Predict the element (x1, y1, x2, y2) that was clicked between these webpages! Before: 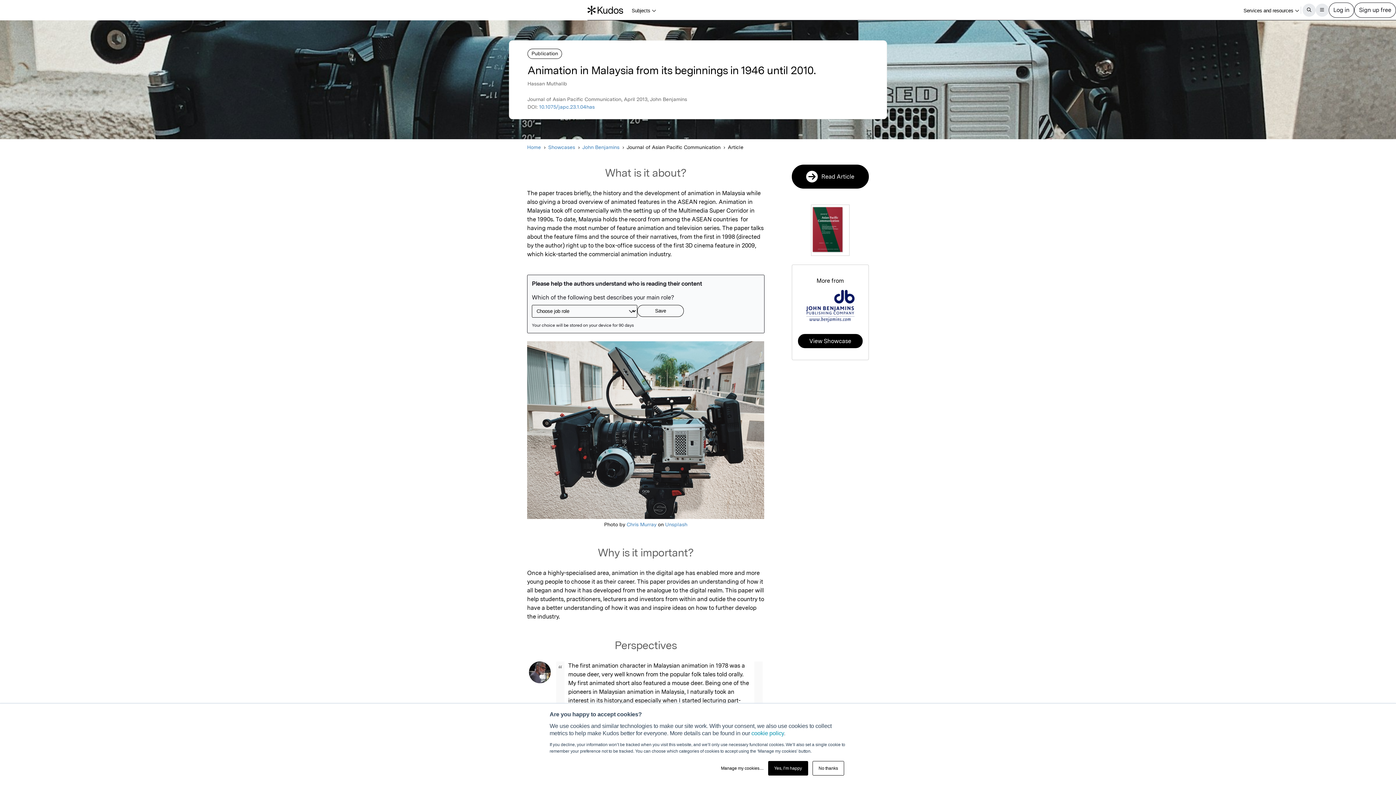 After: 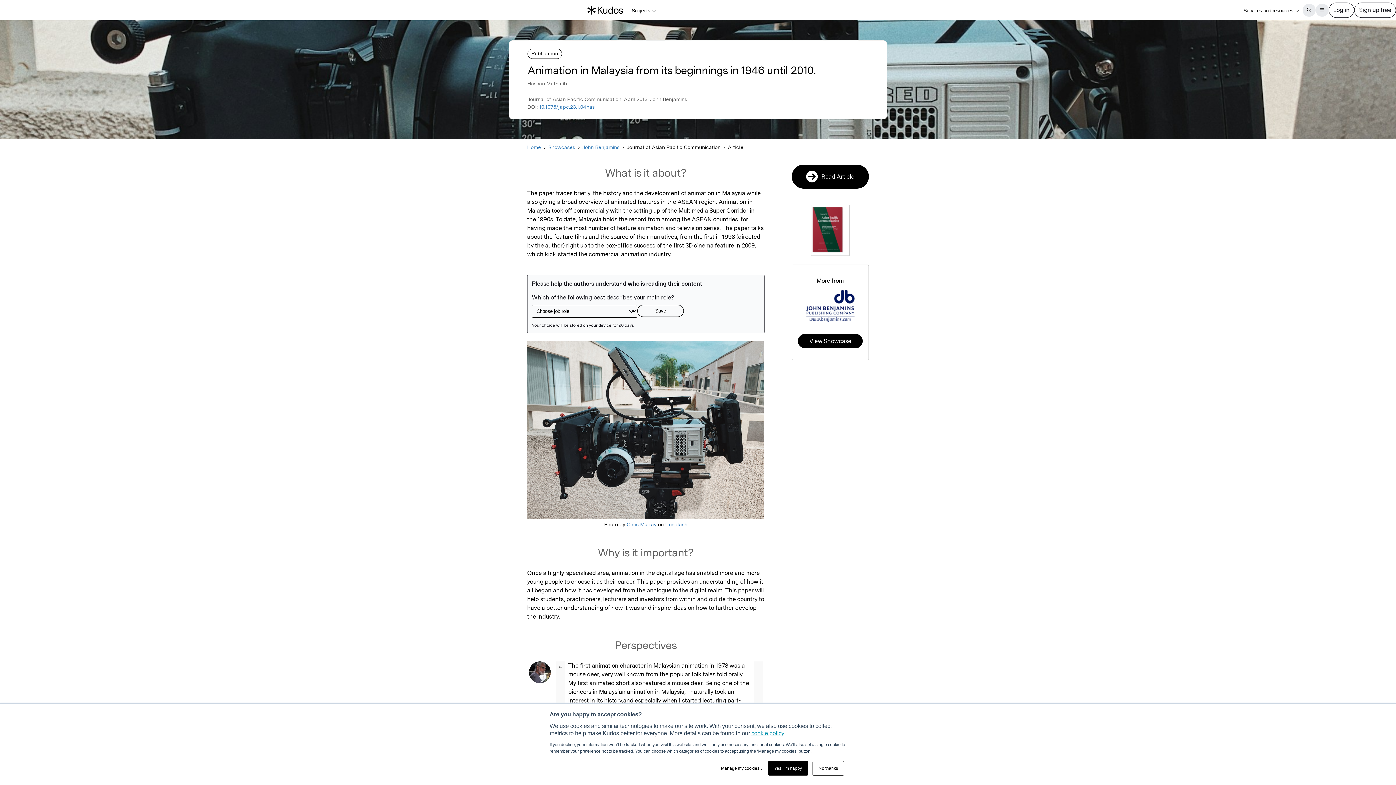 Action: bbox: (751, 730, 784, 736) label: cookie policy